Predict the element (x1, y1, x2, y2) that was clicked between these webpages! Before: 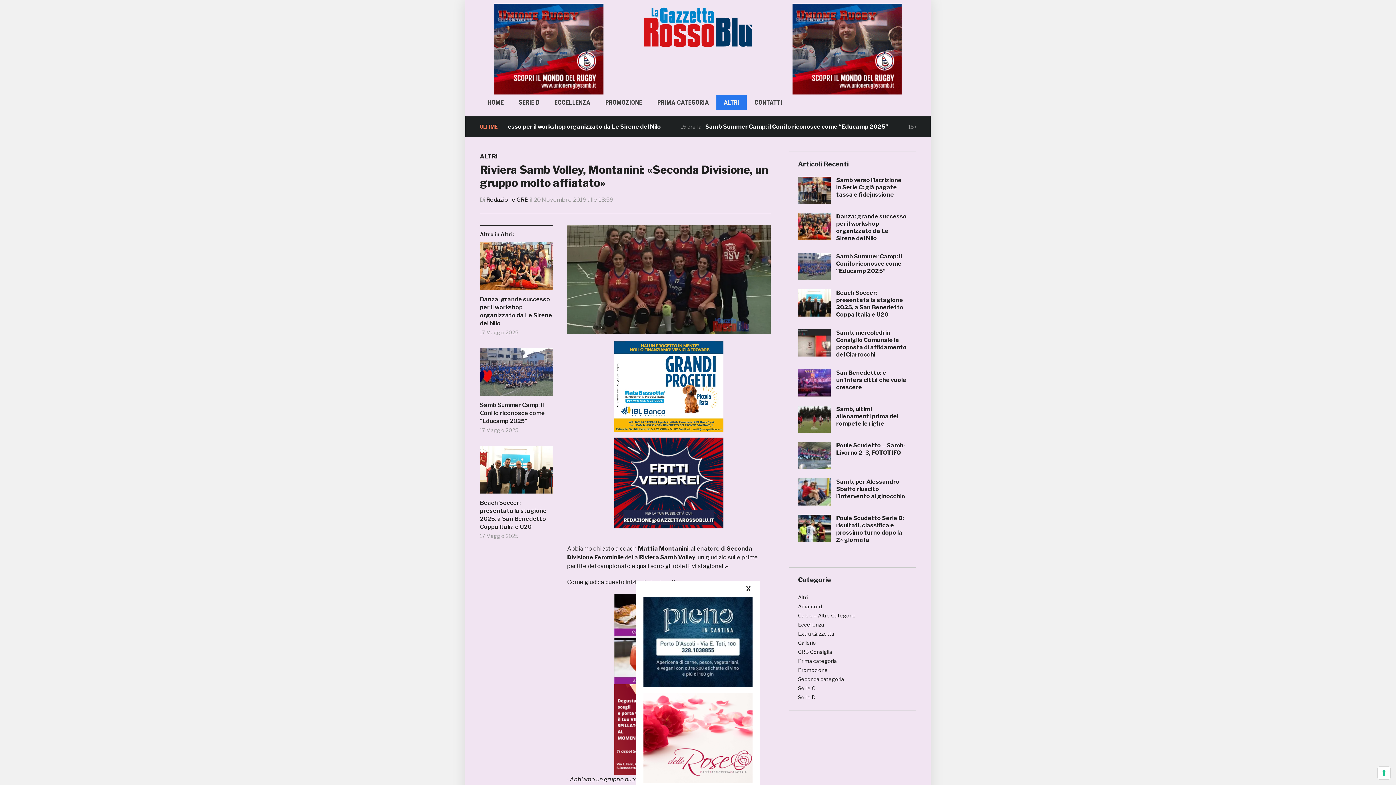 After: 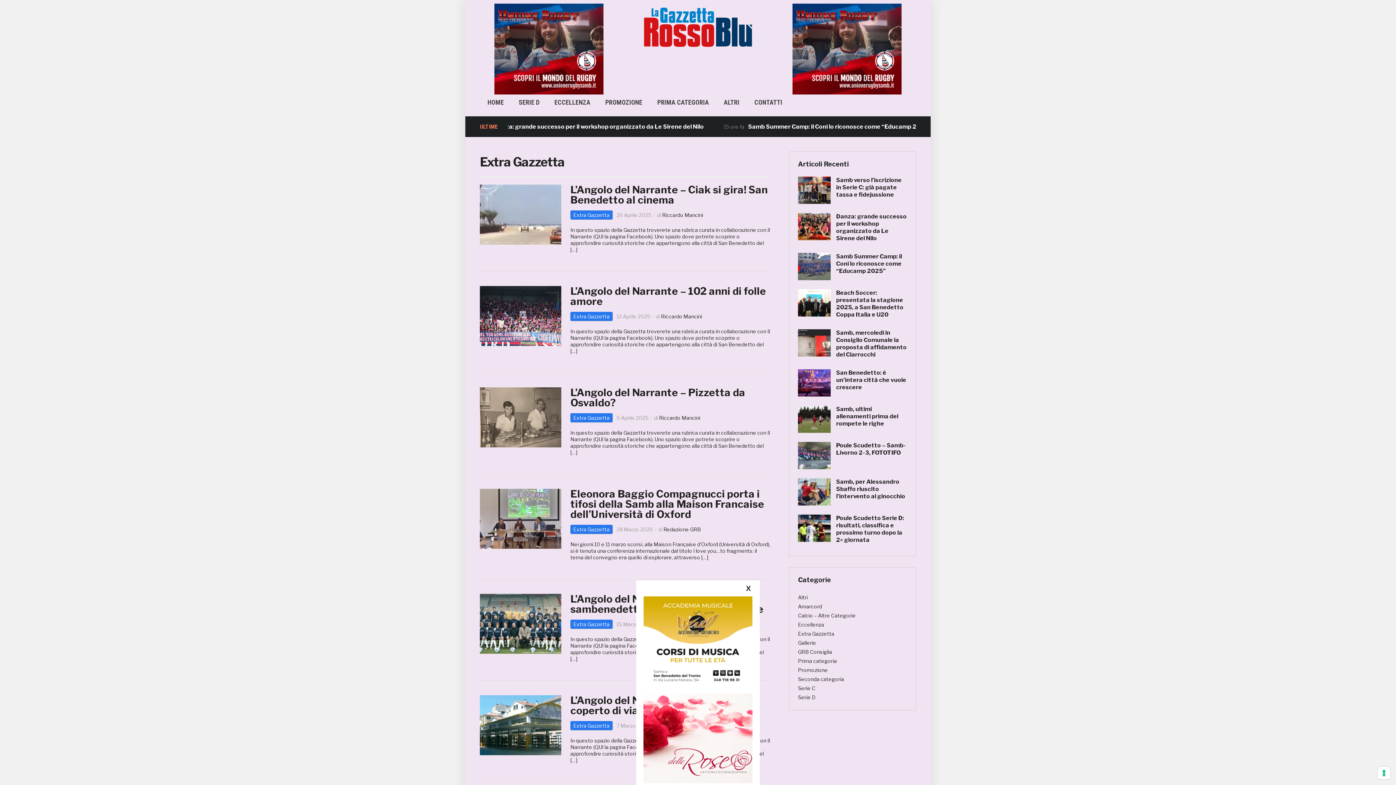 Action: bbox: (798, 629, 834, 638) label: Extra Gazzetta